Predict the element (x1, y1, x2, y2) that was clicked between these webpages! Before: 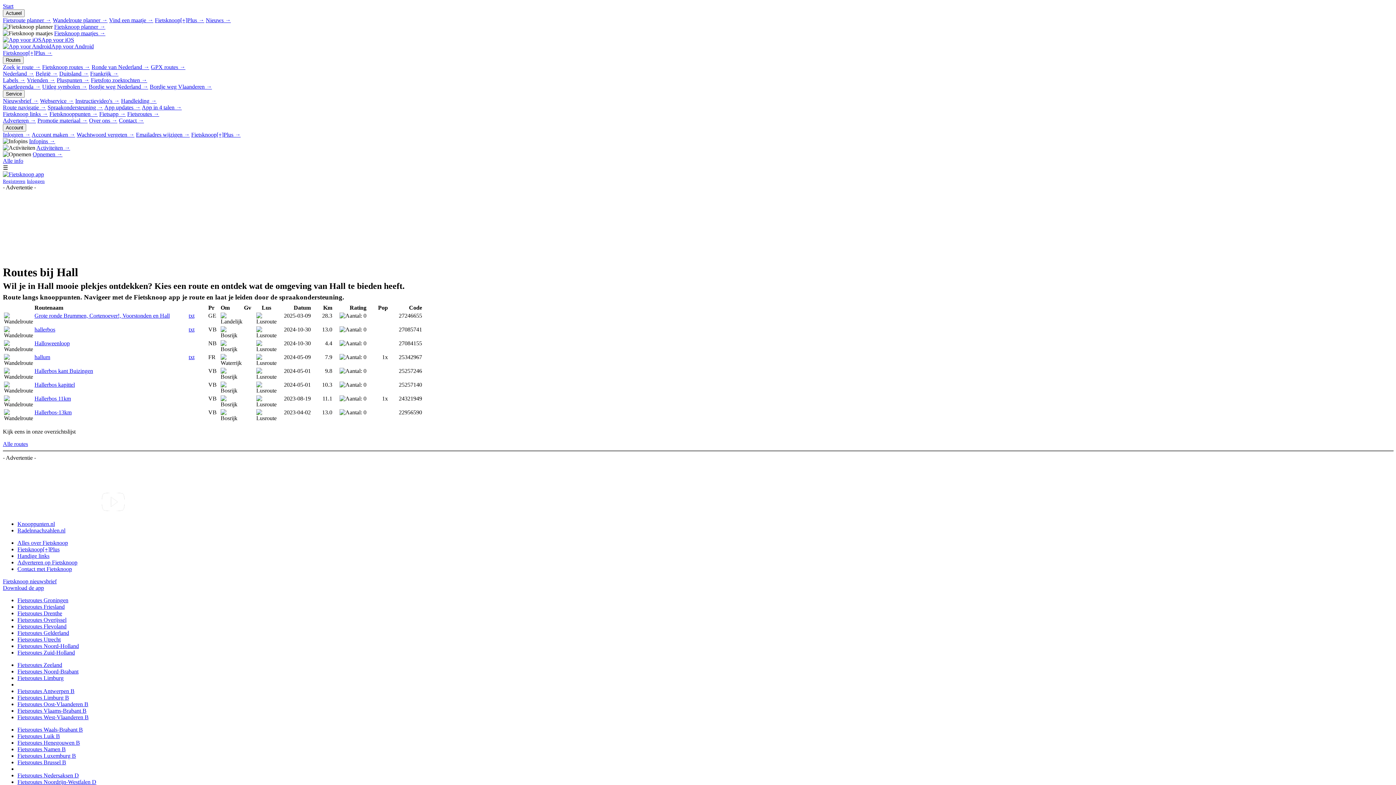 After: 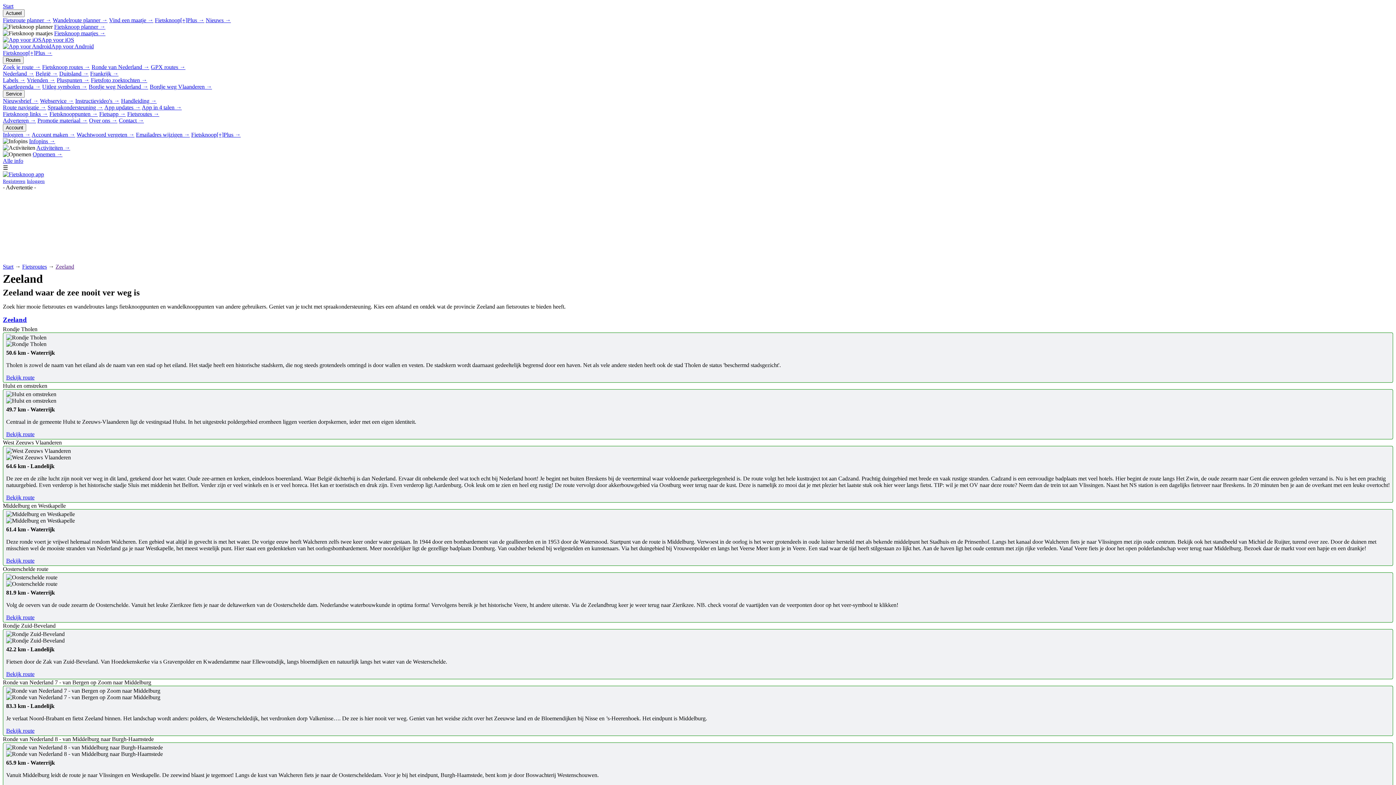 Action: label: Fietsroutes Zeeland bbox: (17, 662, 62, 668)